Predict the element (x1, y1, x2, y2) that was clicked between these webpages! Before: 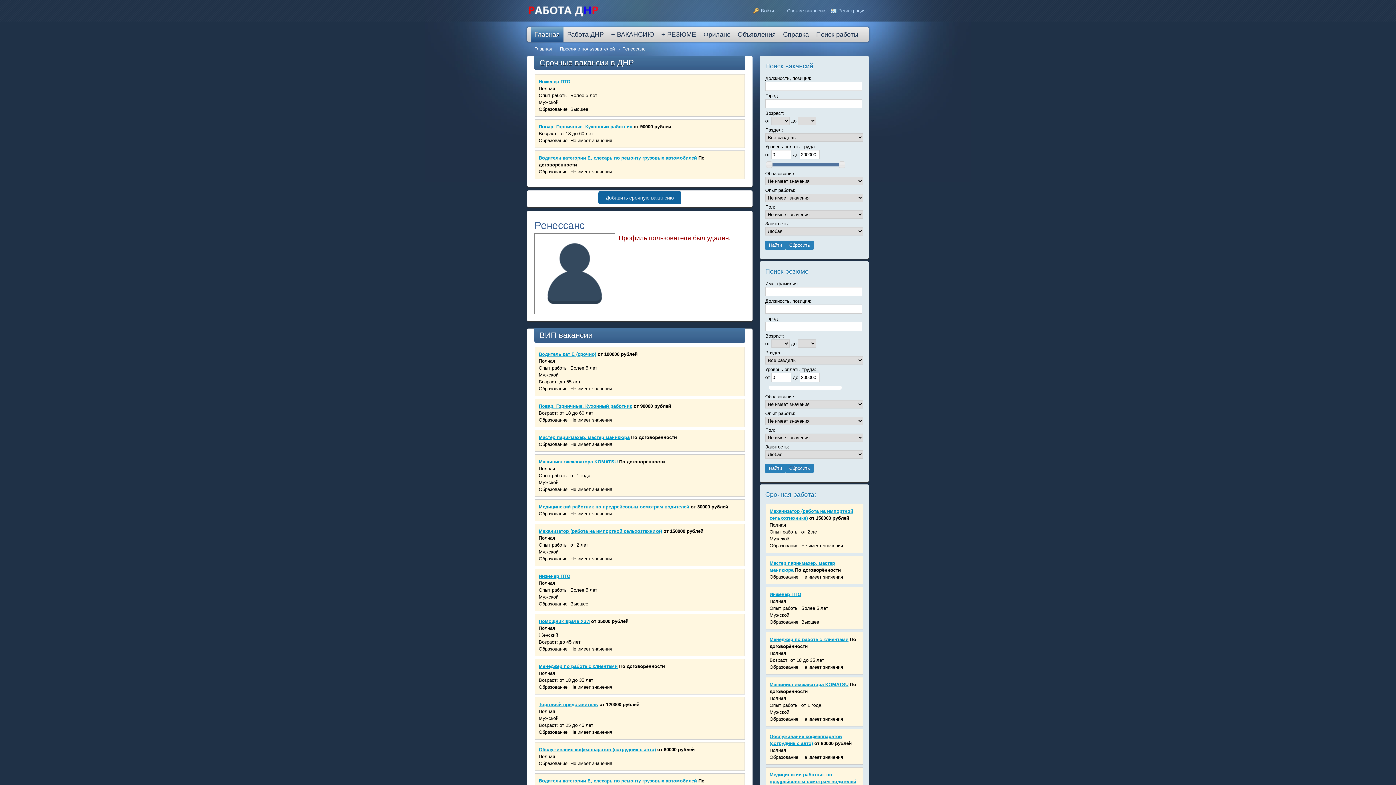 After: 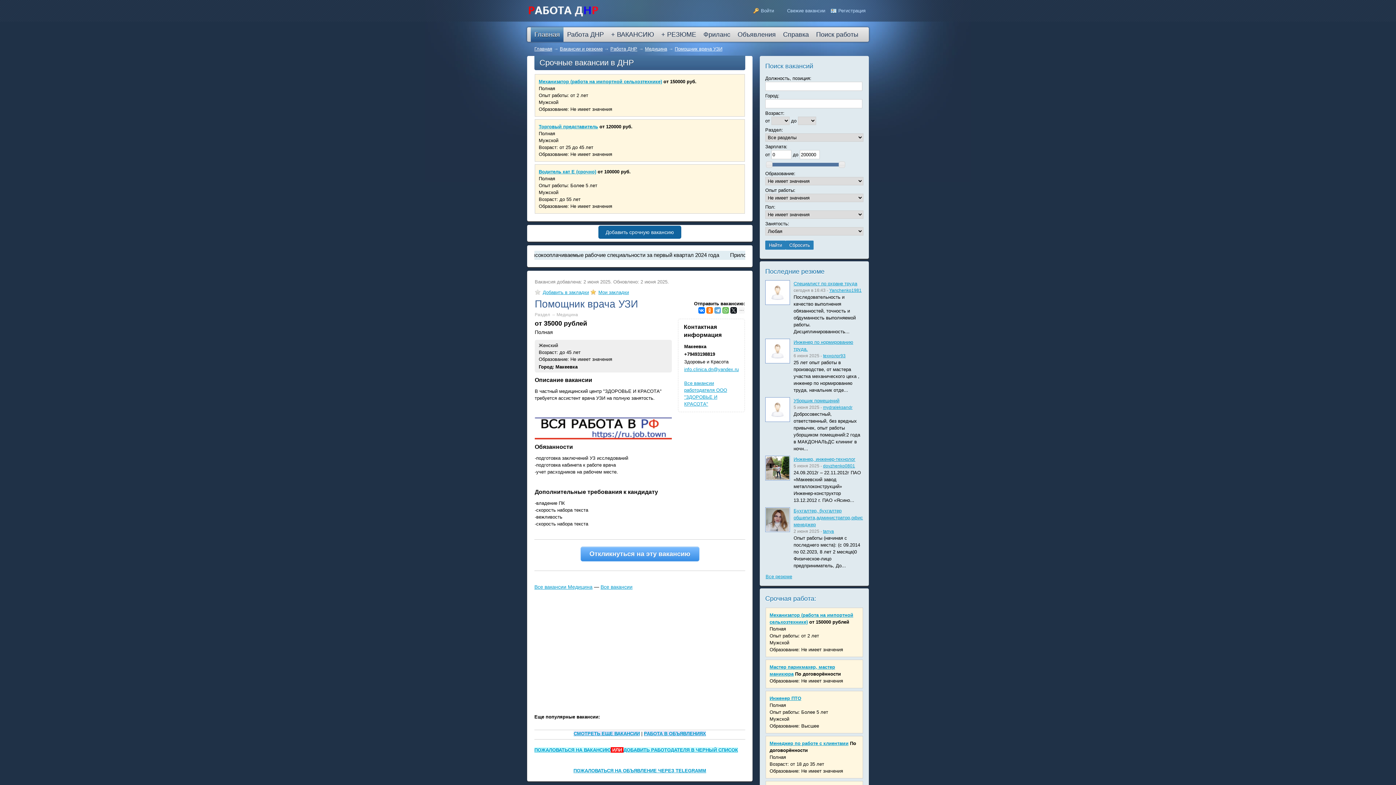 Action: bbox: (538, 618, 589, 624) label: Помощник врача УЗИ